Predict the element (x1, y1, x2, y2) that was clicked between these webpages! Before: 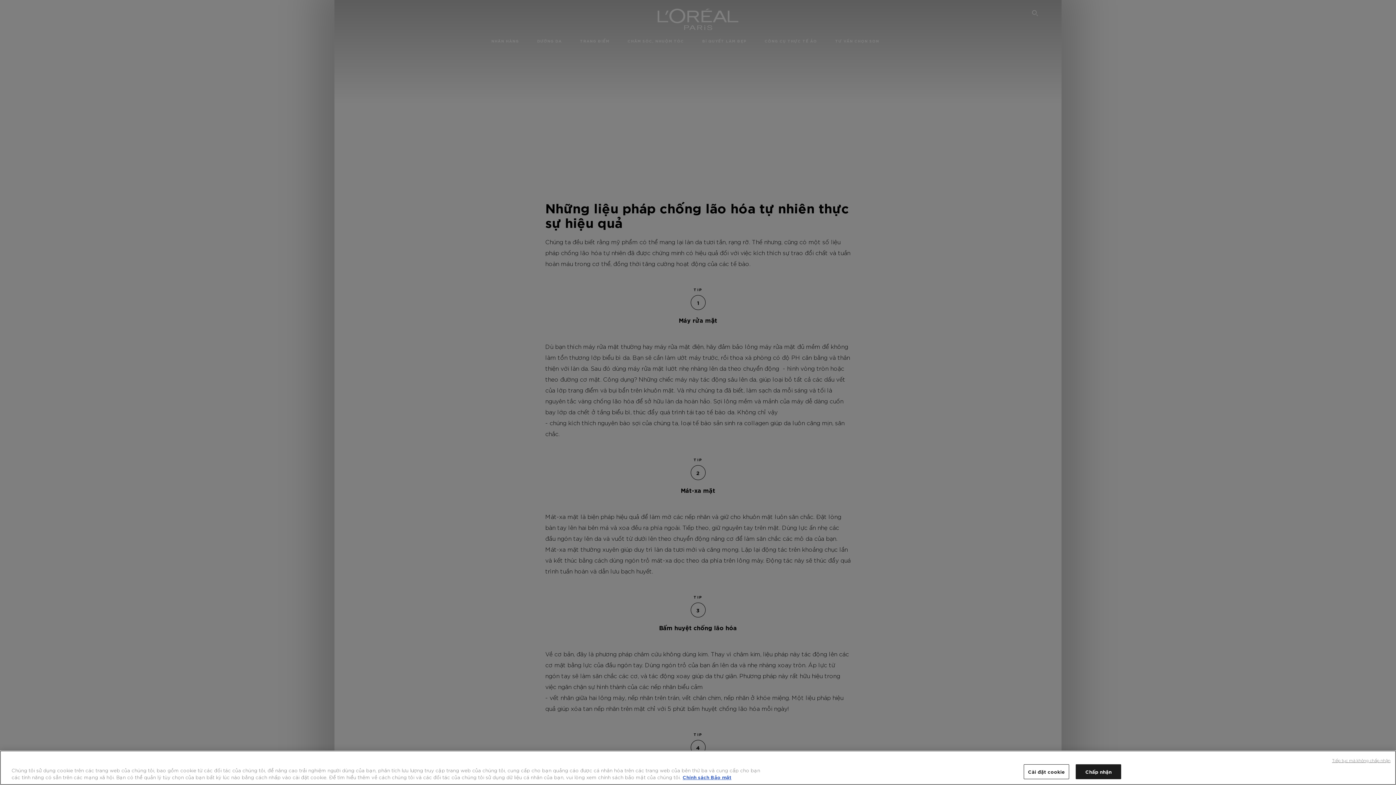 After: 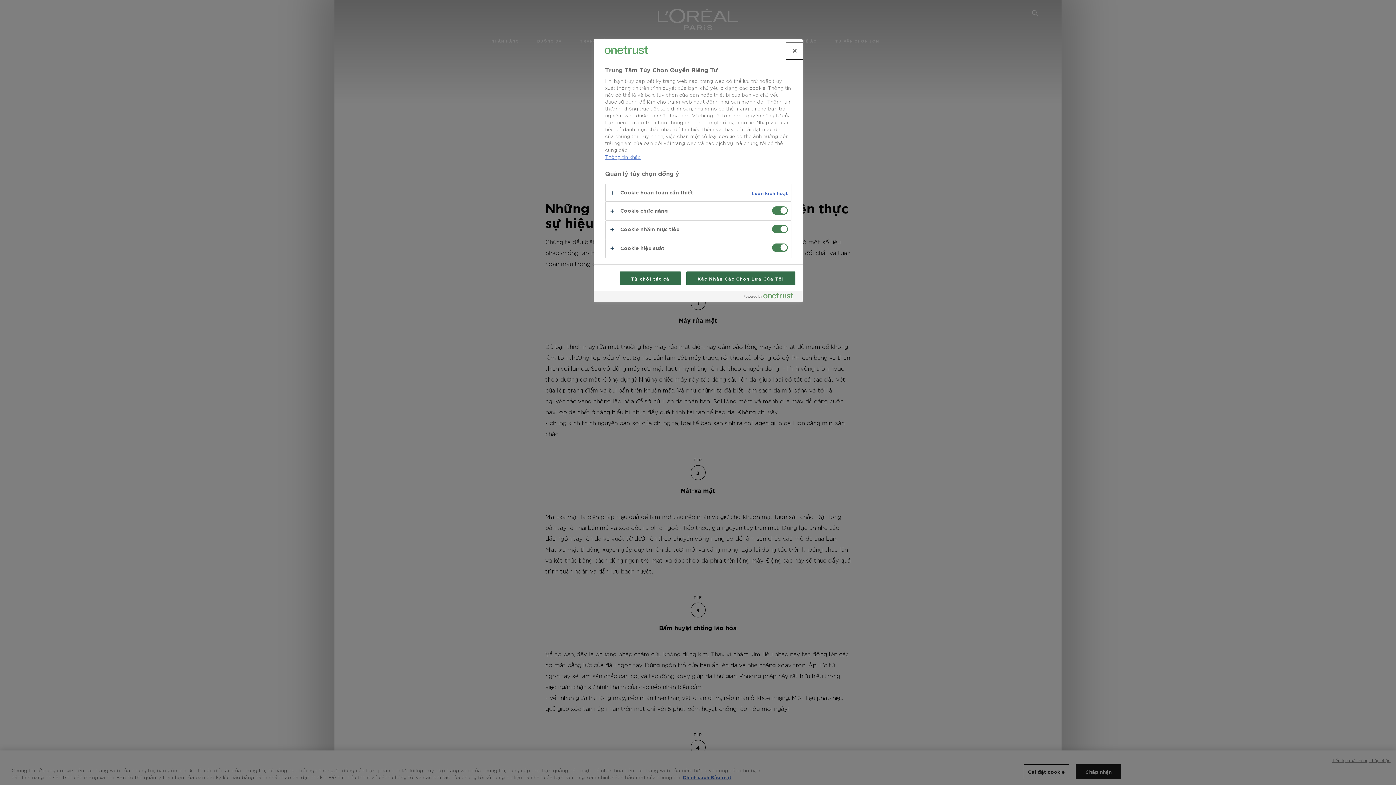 Action: bbox: (1024, 764, 1069, 779) label: Cài đặt cookie